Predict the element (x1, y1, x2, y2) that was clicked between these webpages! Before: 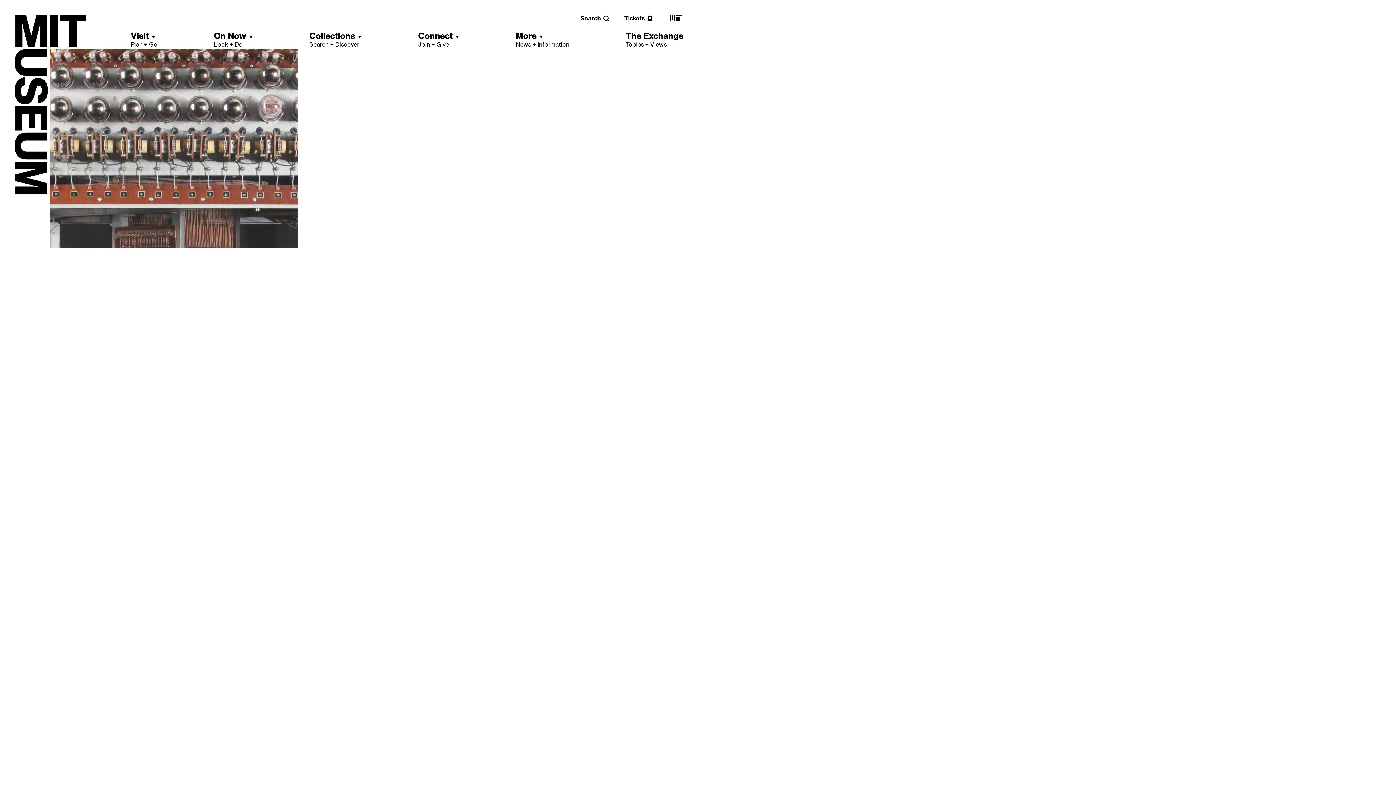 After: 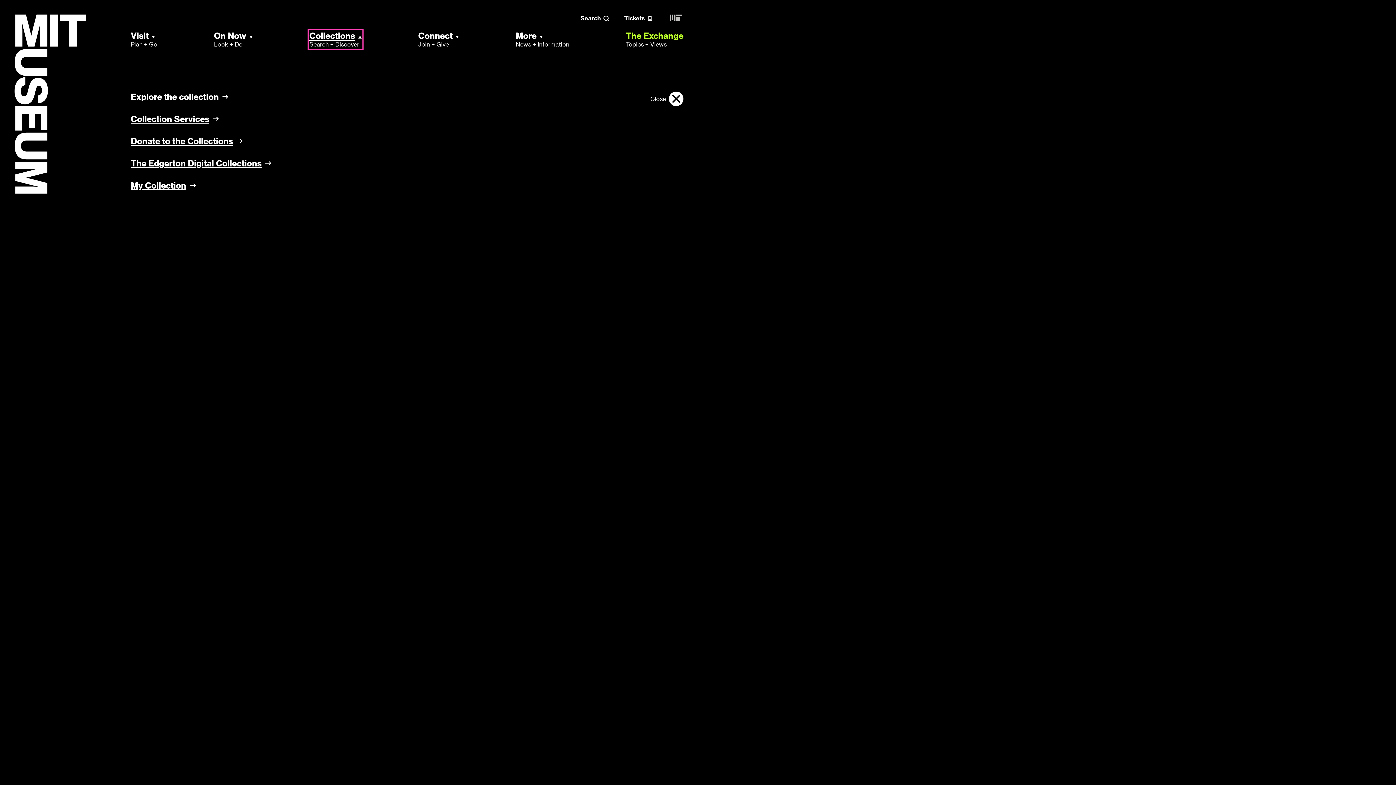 Action: label: Collections
Search + Discover bbox: (309, 30, 361, 48)